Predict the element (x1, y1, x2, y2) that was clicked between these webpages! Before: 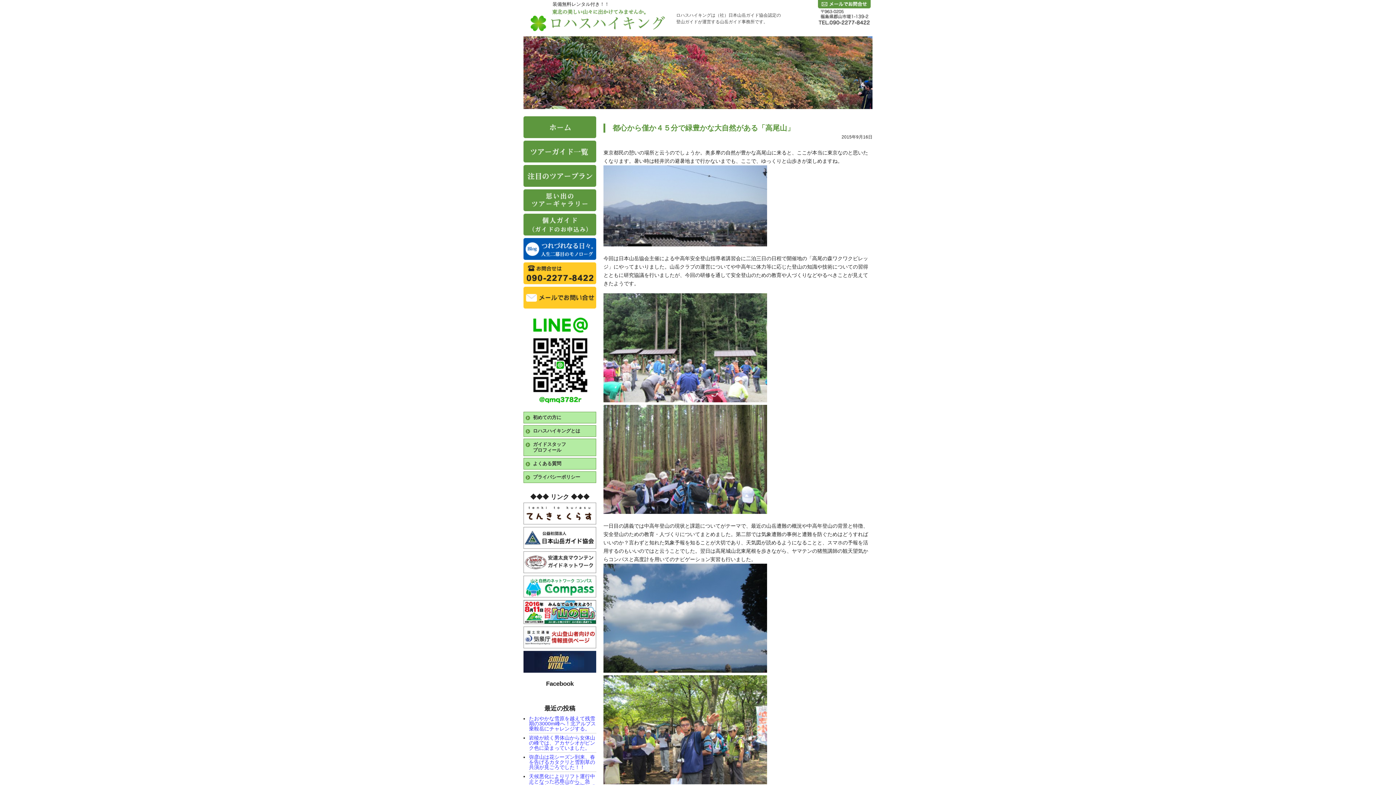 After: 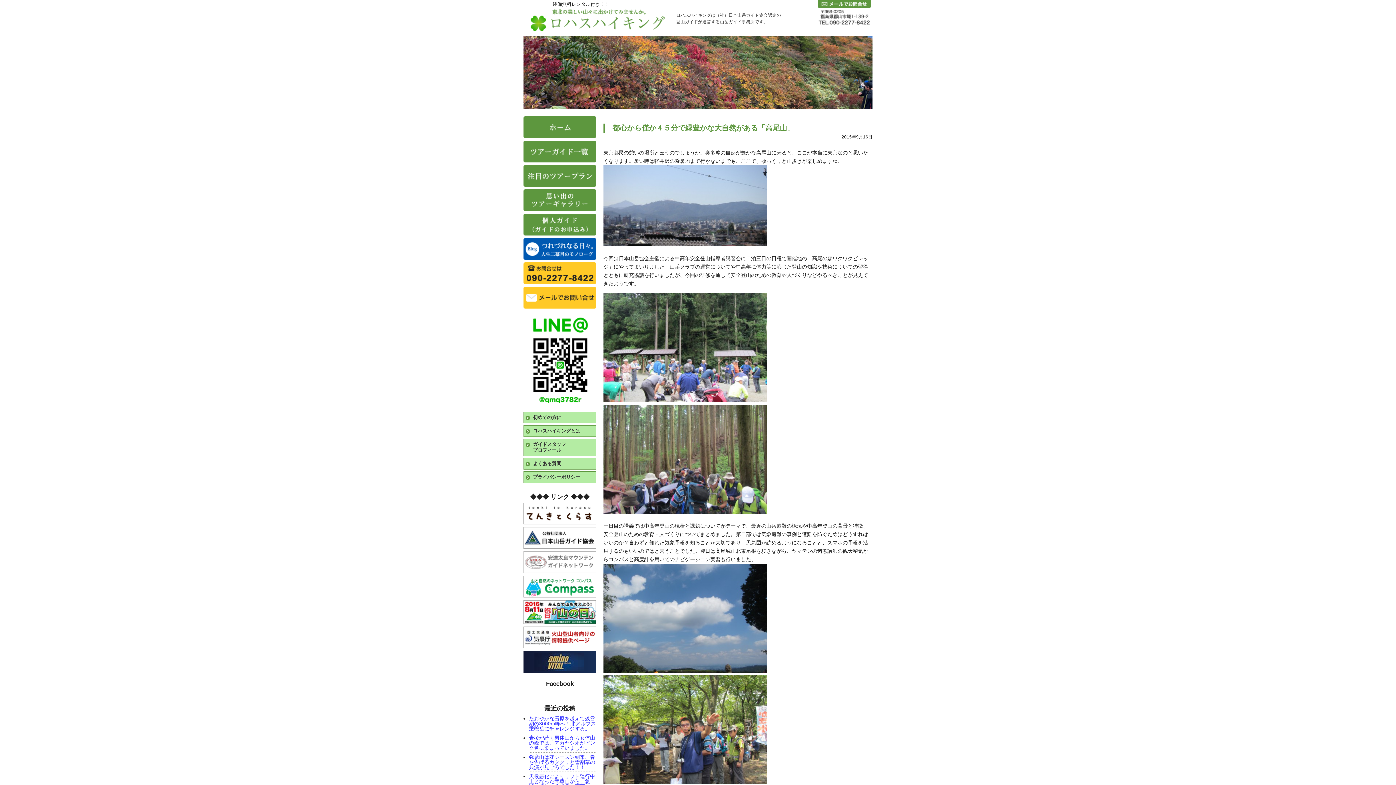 Action: bbox: (523, 568, 596, 574)